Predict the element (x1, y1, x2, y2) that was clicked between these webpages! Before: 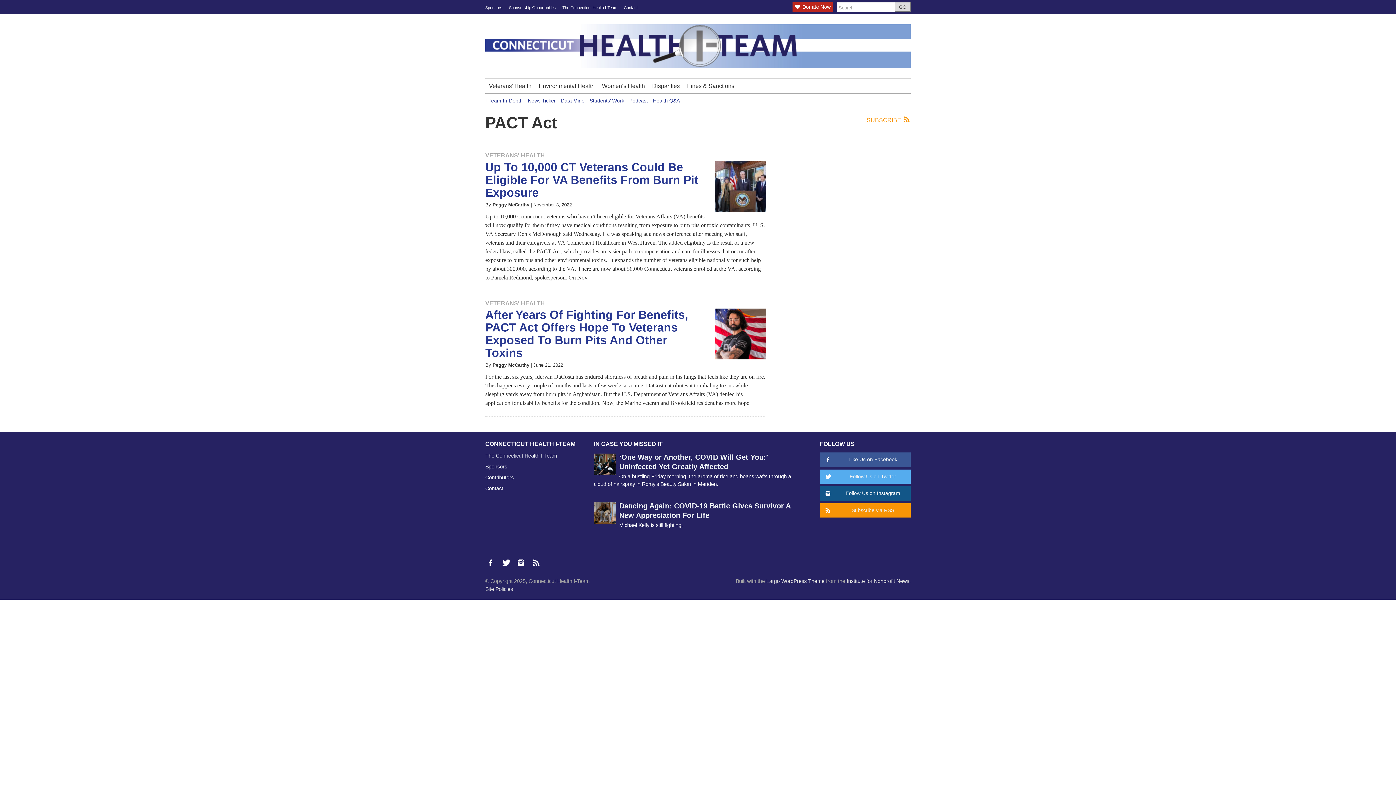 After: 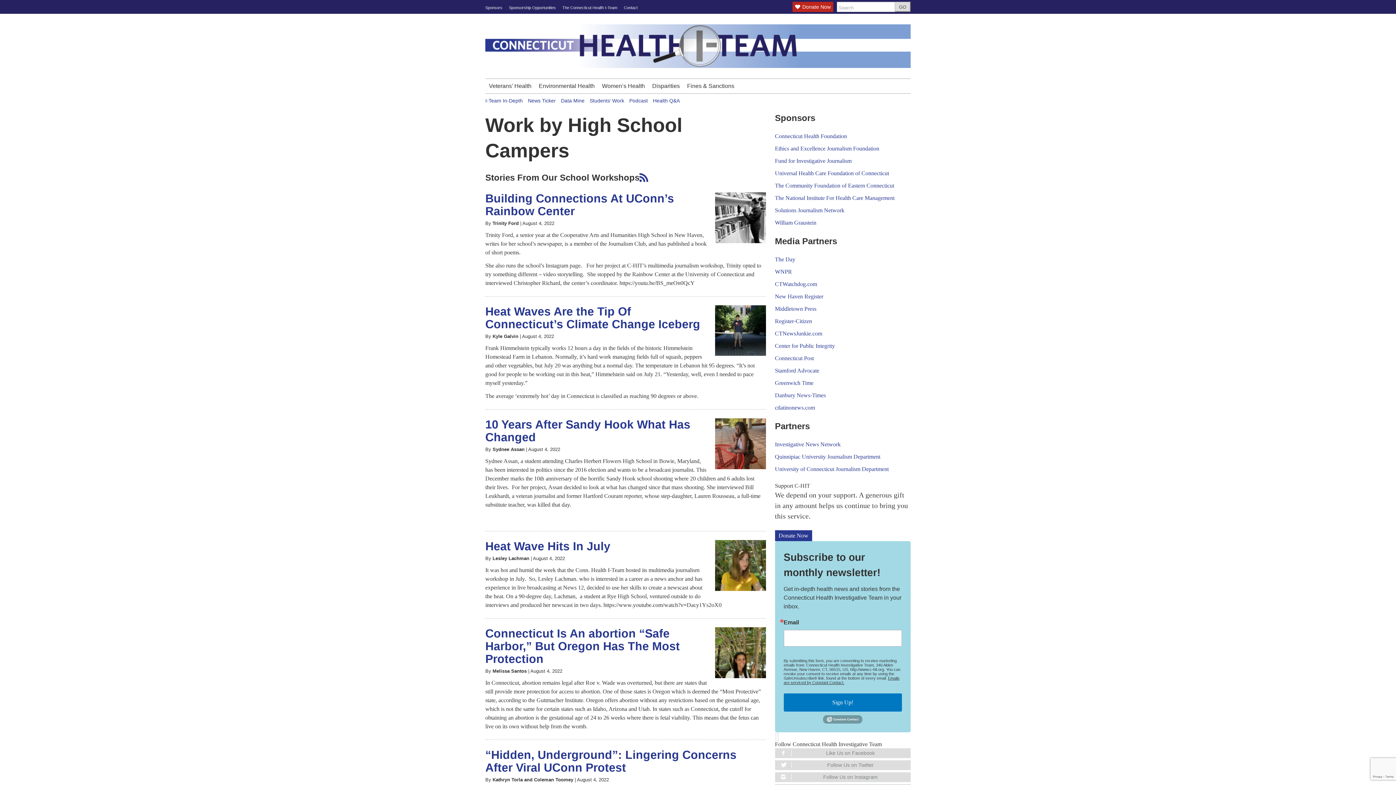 Action: bbox: (589, 97, 624, 103) label: Students’ Work